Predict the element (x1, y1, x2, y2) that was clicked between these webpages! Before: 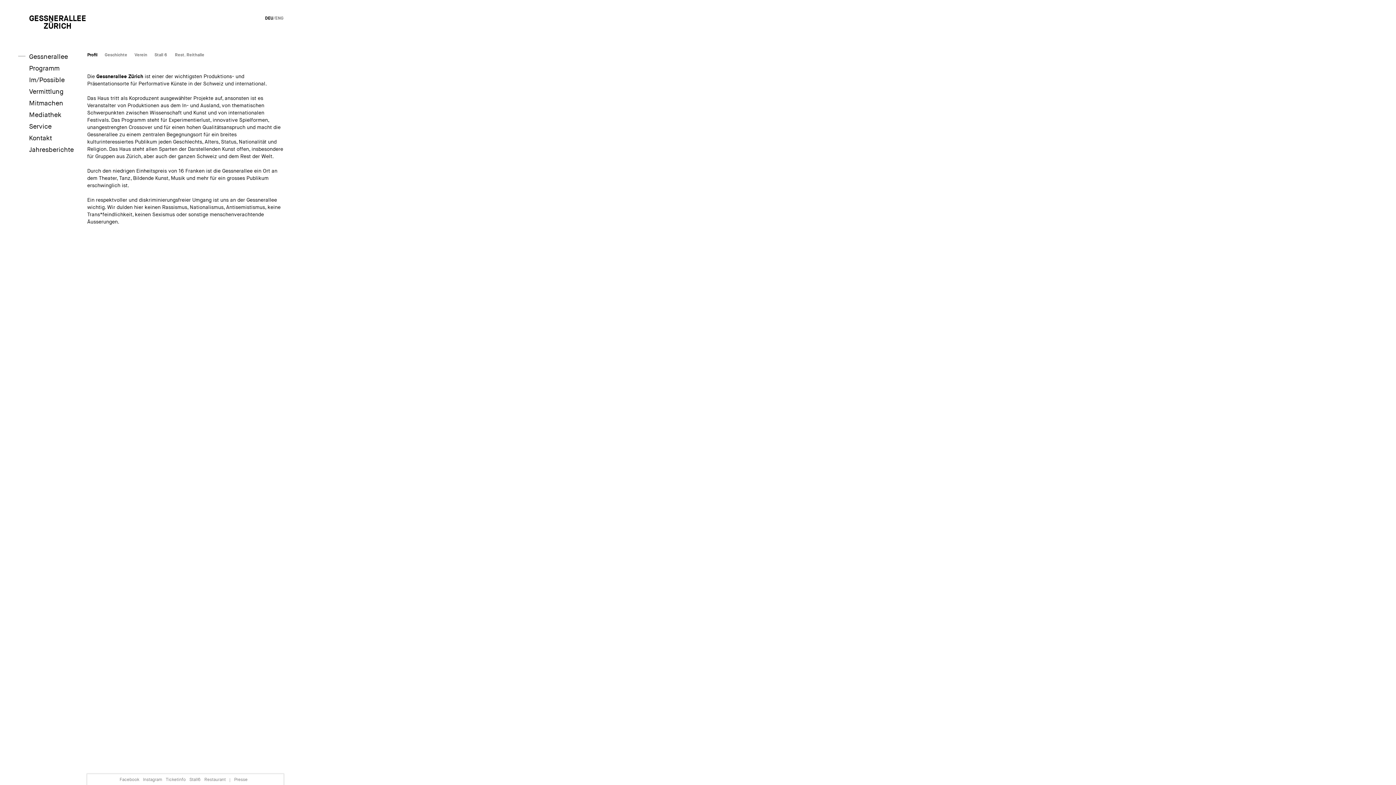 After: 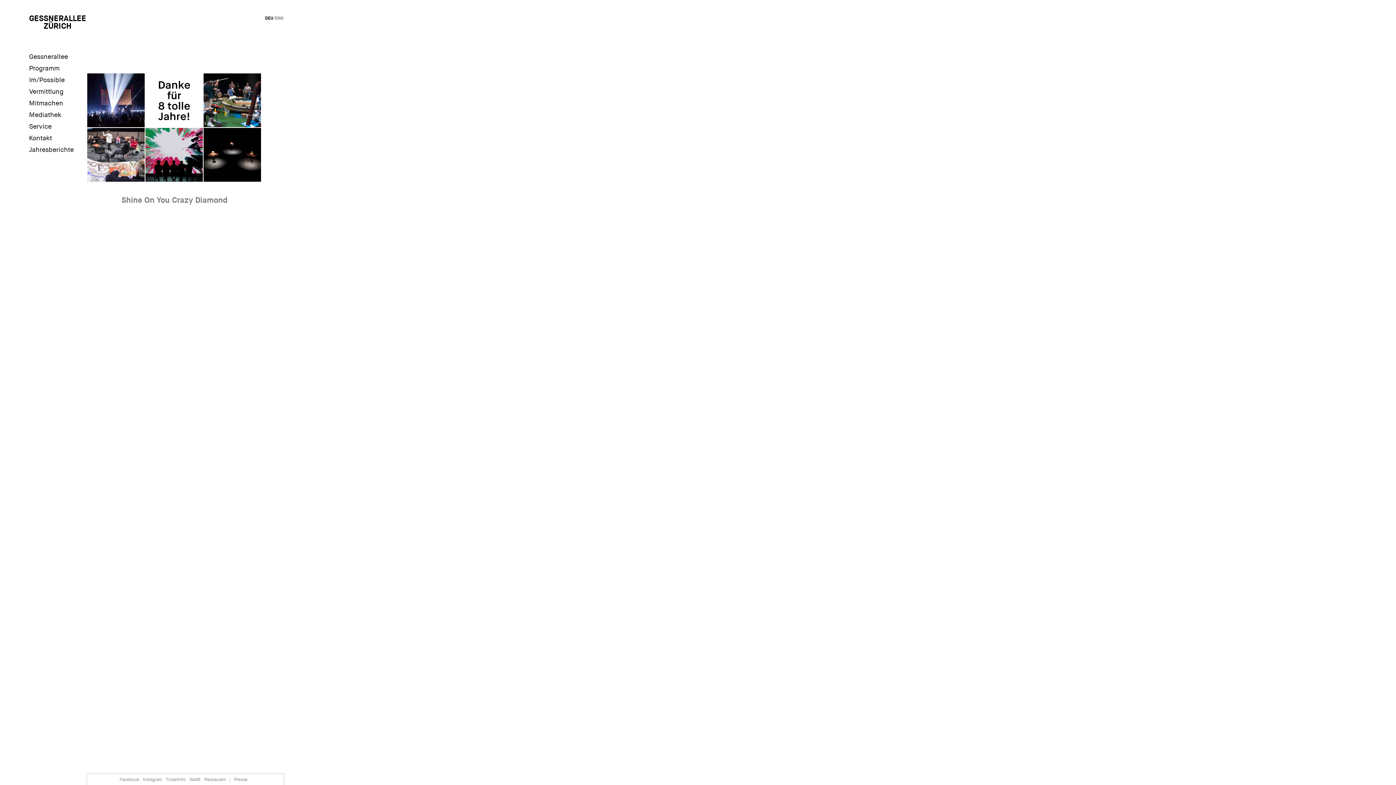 Action: label: GESSNERALLEE
ZÜRICH bbox: (29, 13, 86, 31)